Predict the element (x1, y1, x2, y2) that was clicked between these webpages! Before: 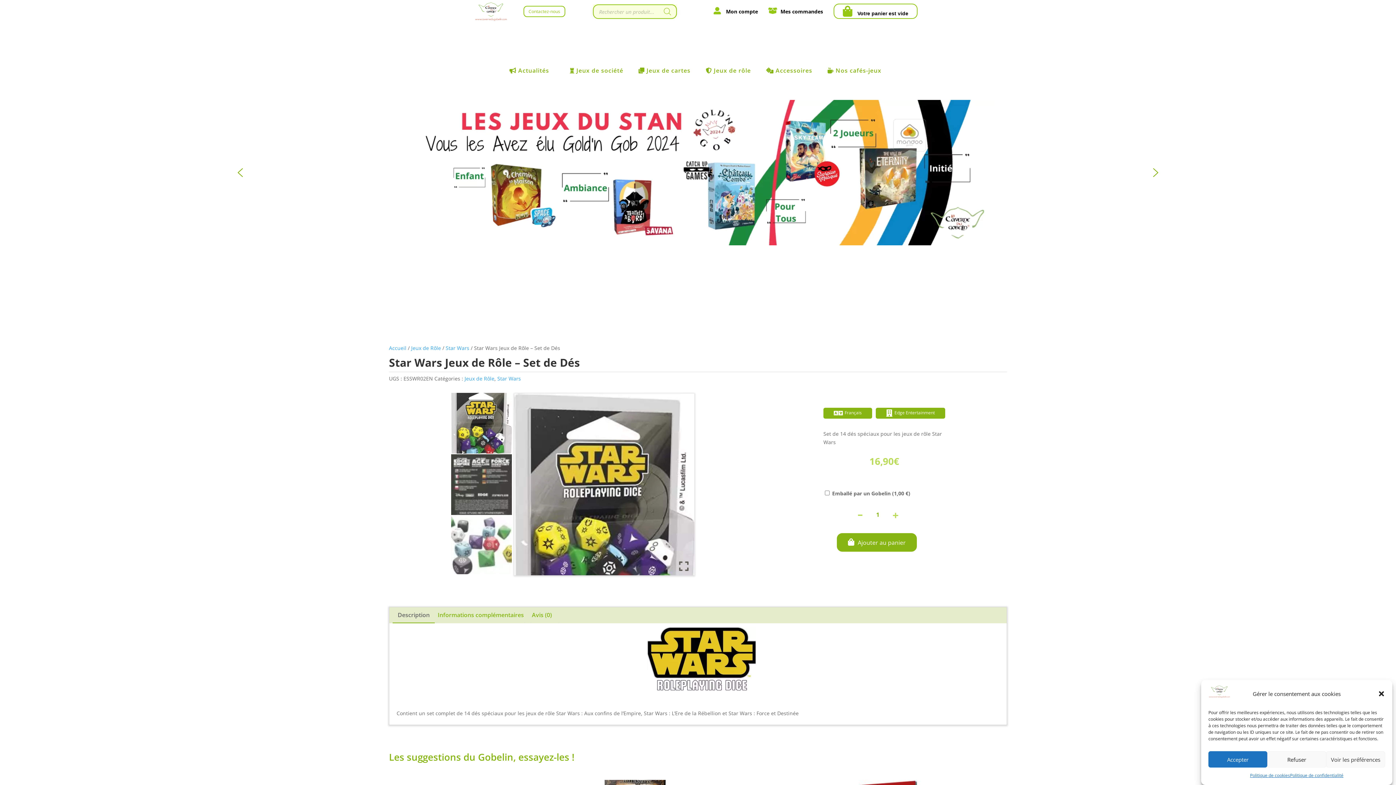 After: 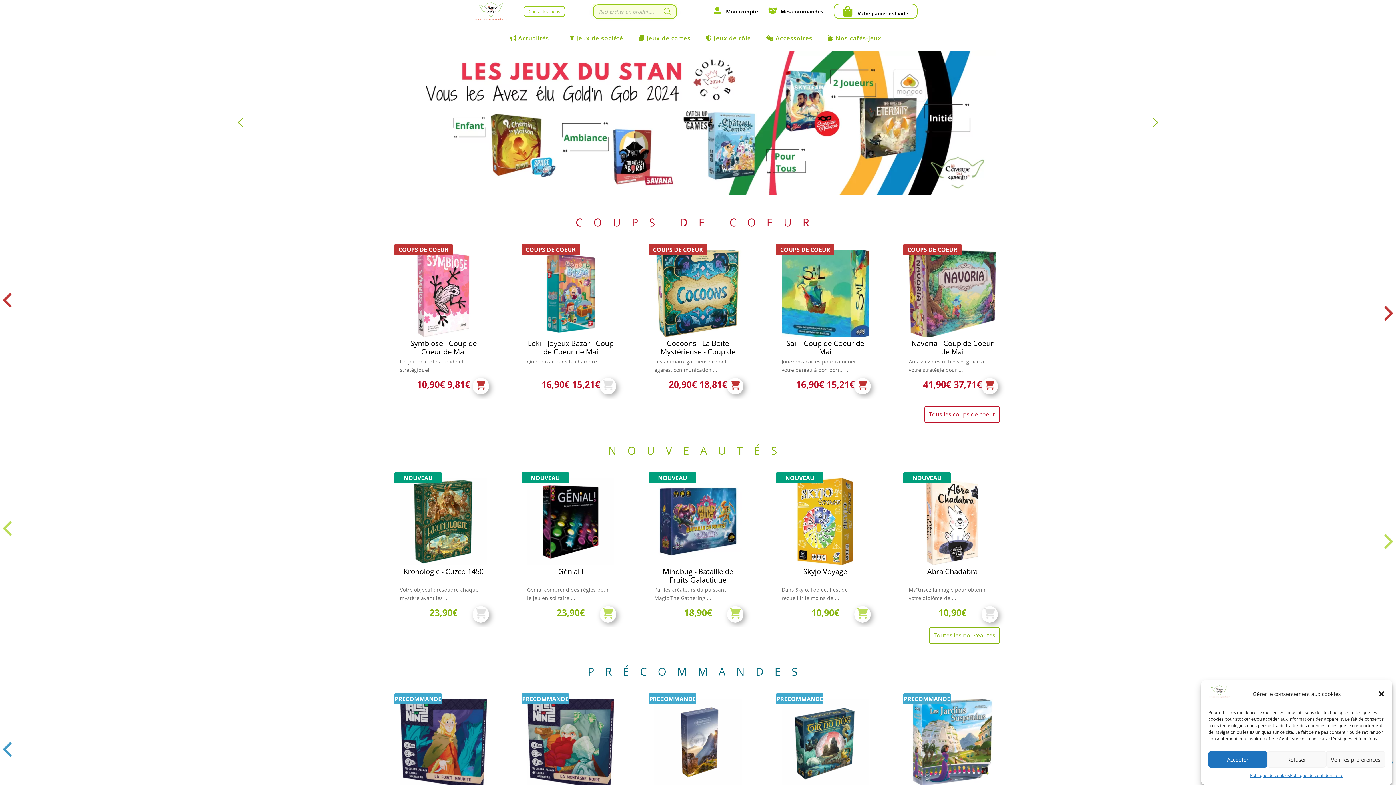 Action: bbox: (389, 344, 406, 351) label: Accueil